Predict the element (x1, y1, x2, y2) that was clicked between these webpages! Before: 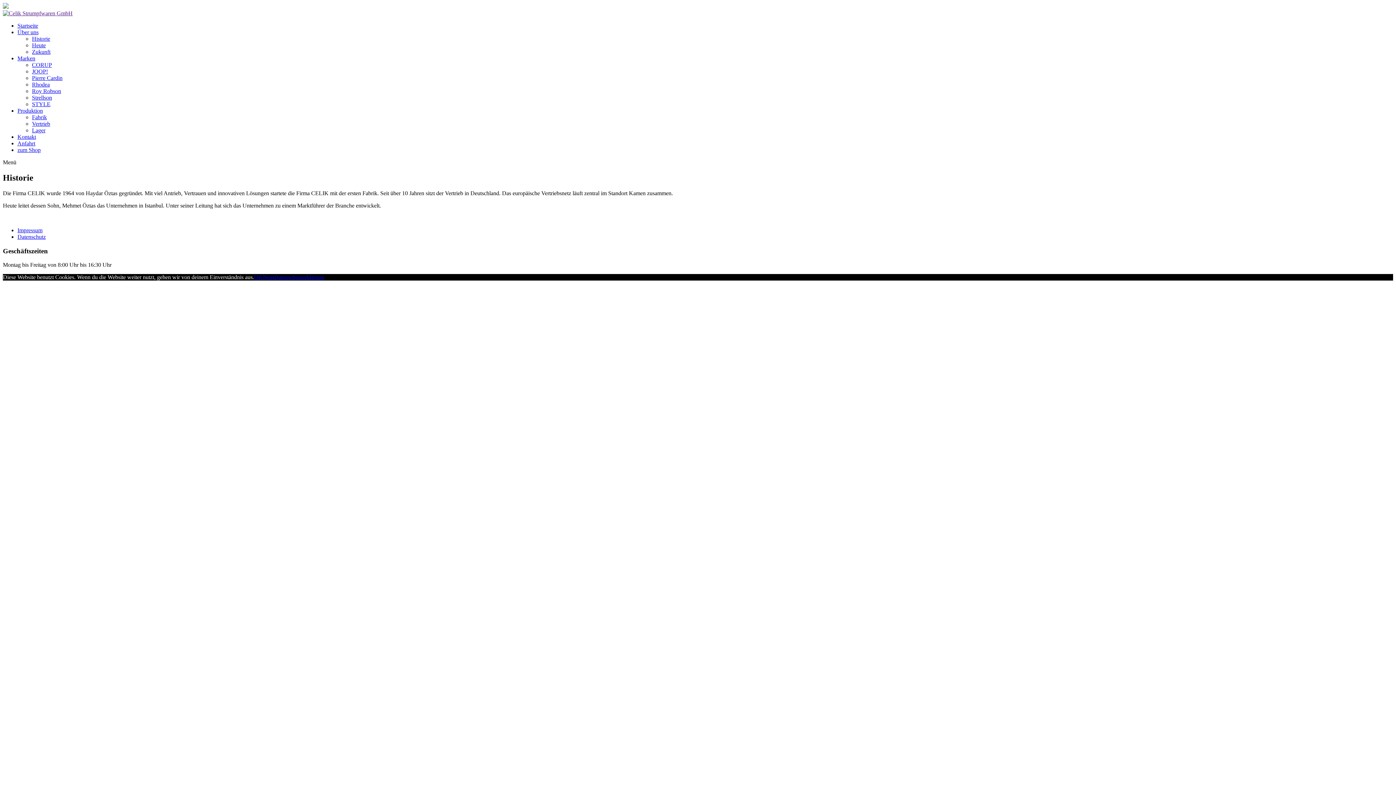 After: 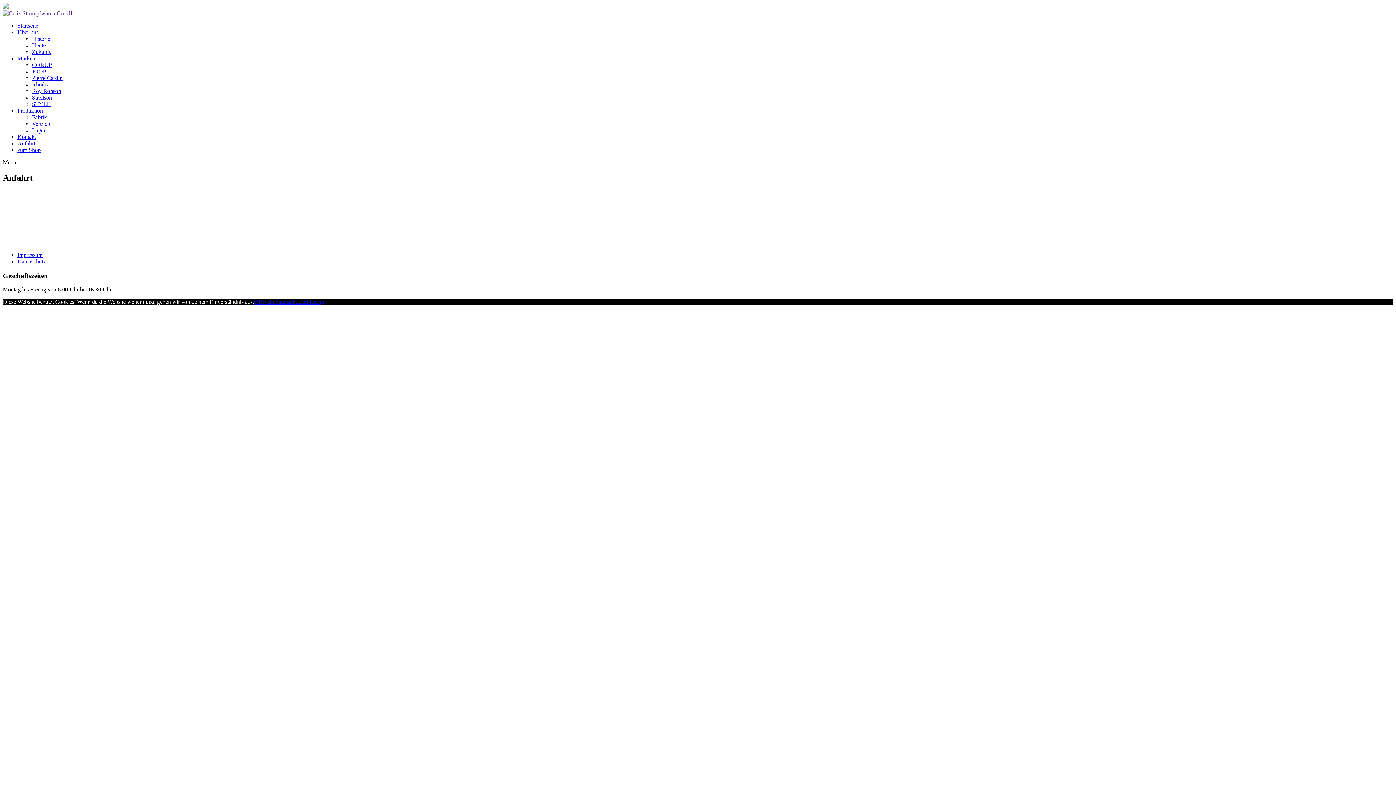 Action: label: Anfahrt bbox: (17, 140, 35, 146)